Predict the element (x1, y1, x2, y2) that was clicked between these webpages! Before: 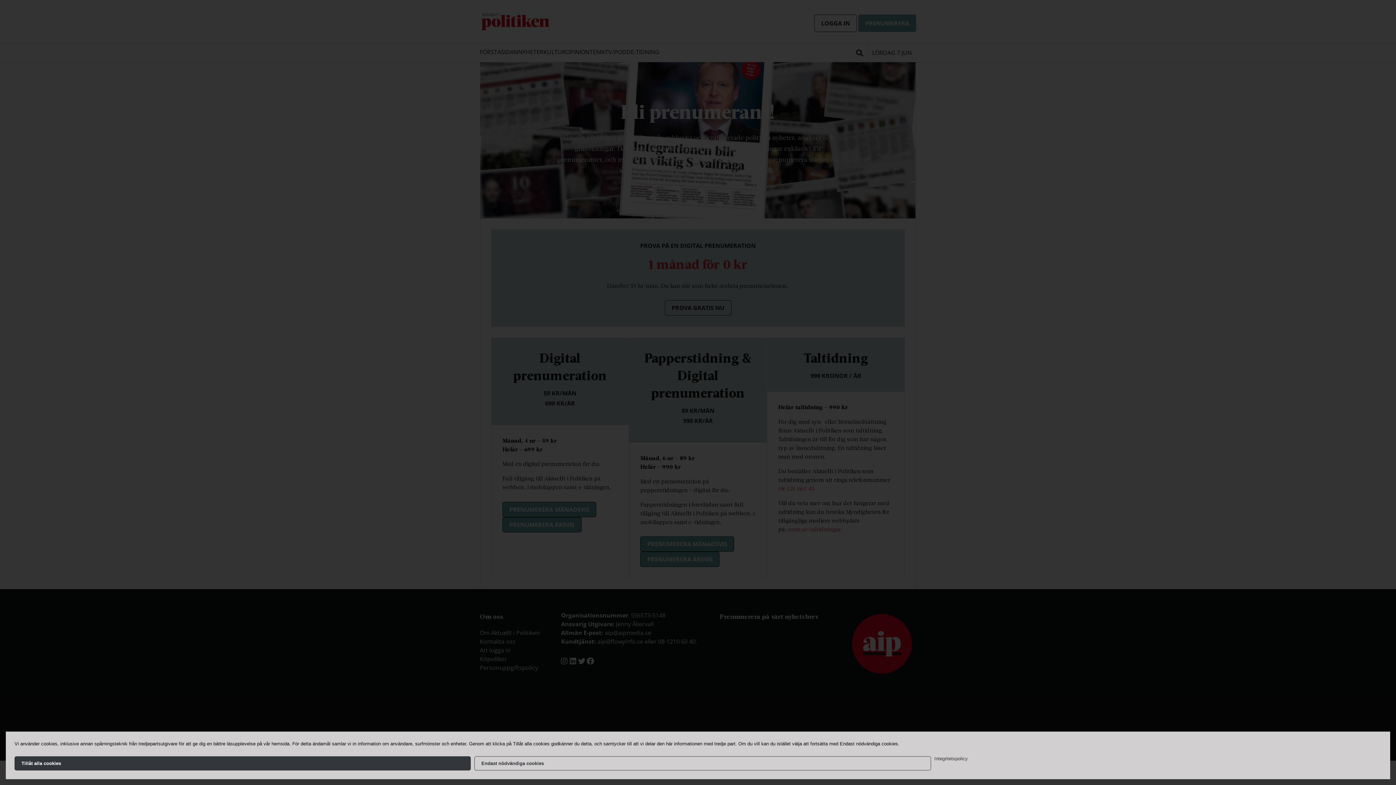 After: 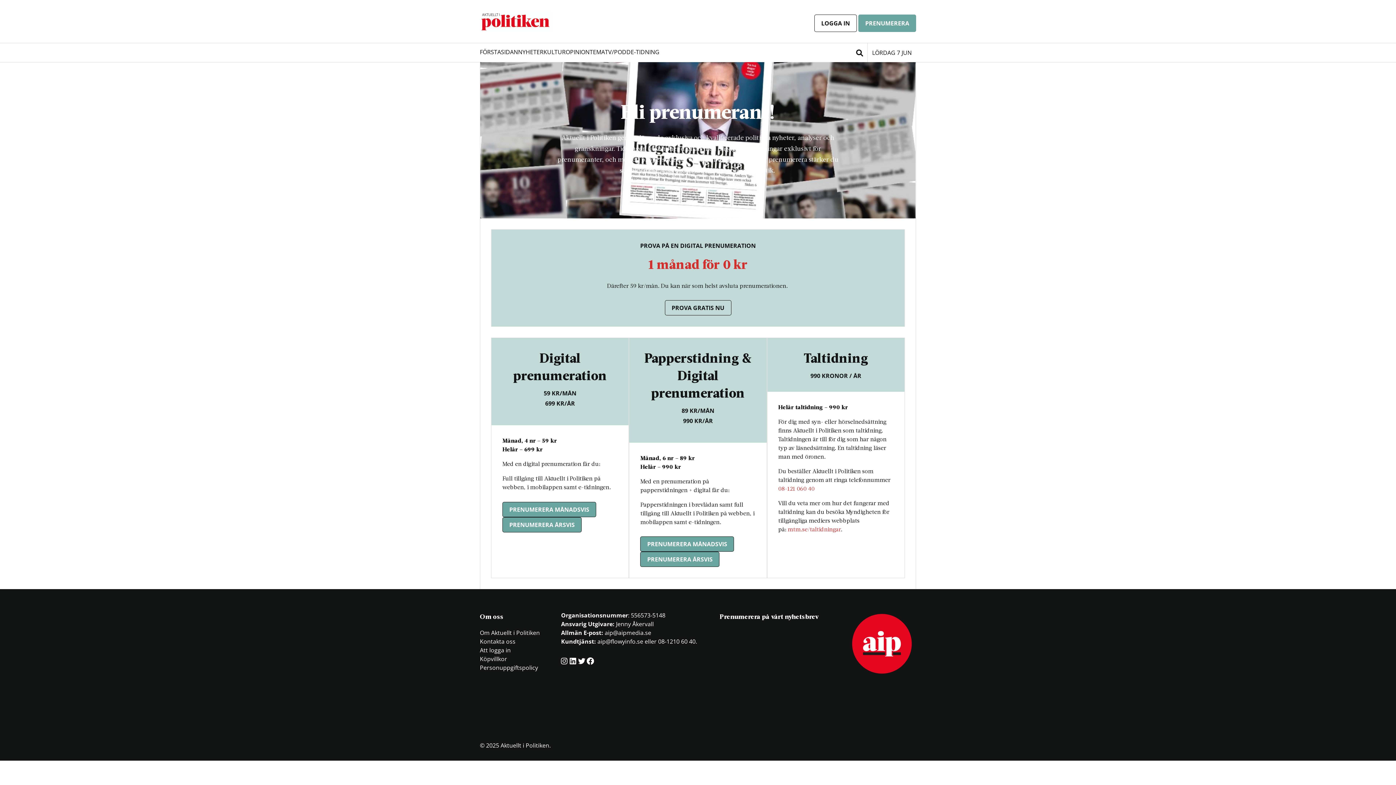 Action: label: Endast nödvändiga cookies bbox: (474, 756, 931, 770)